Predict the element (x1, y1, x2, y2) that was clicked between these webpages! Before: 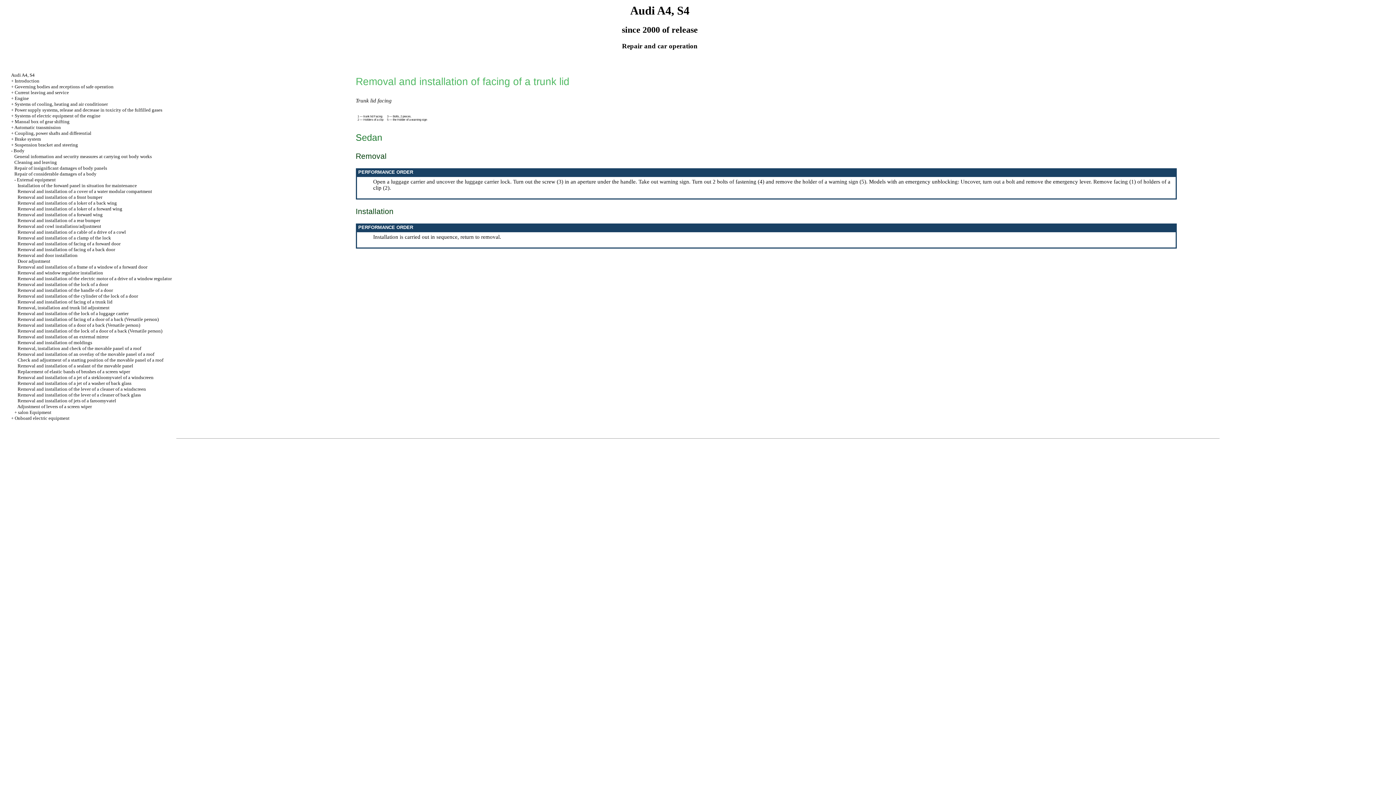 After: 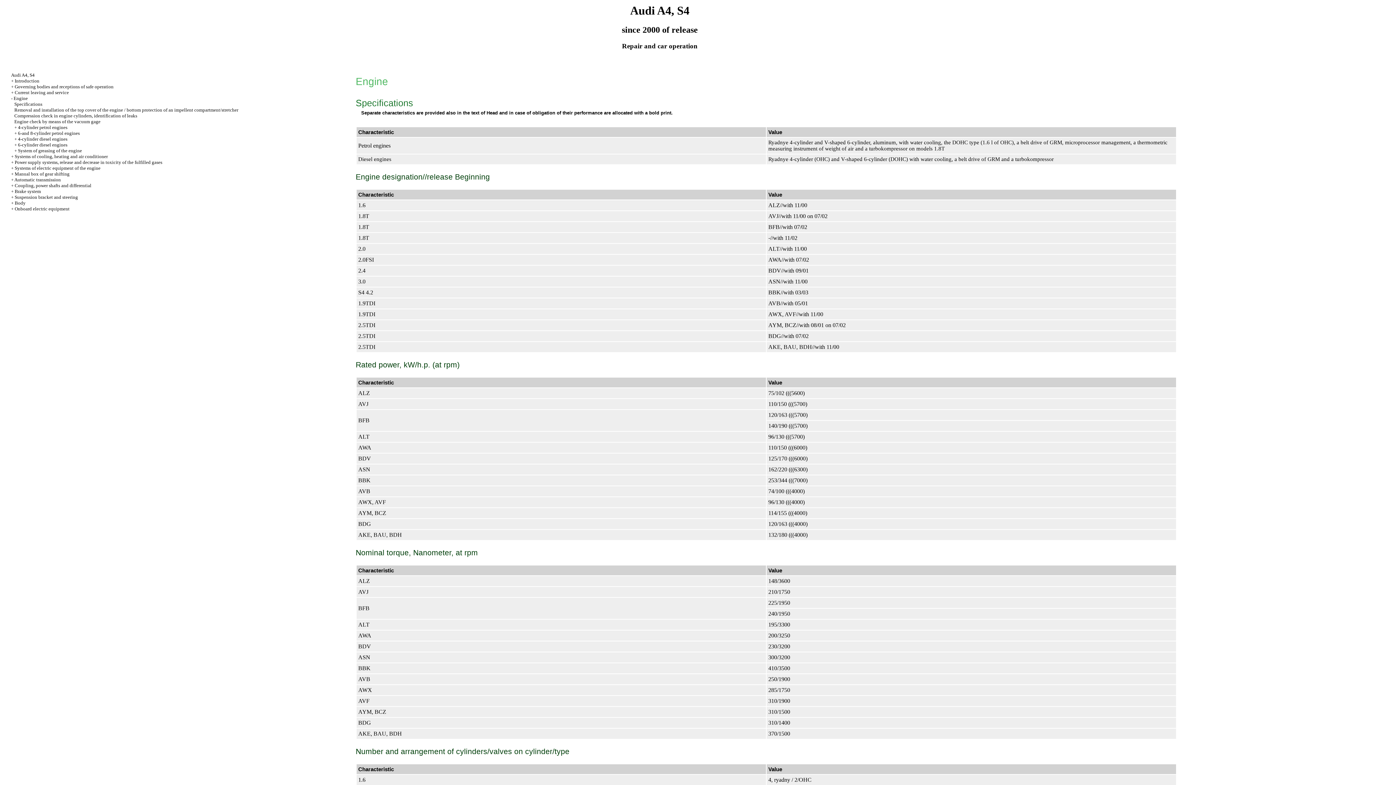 Action: bbox: (14, 95, 28, 101) label: Engine